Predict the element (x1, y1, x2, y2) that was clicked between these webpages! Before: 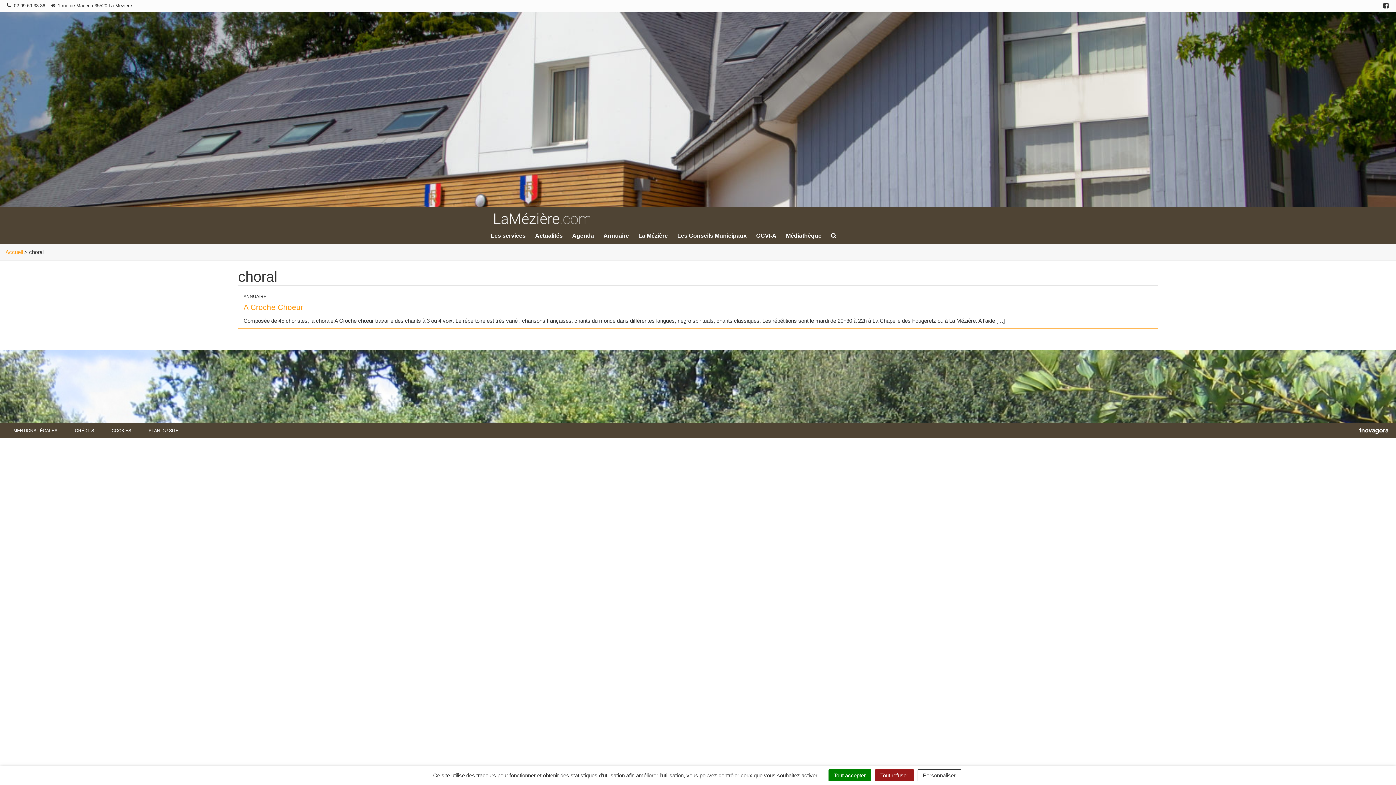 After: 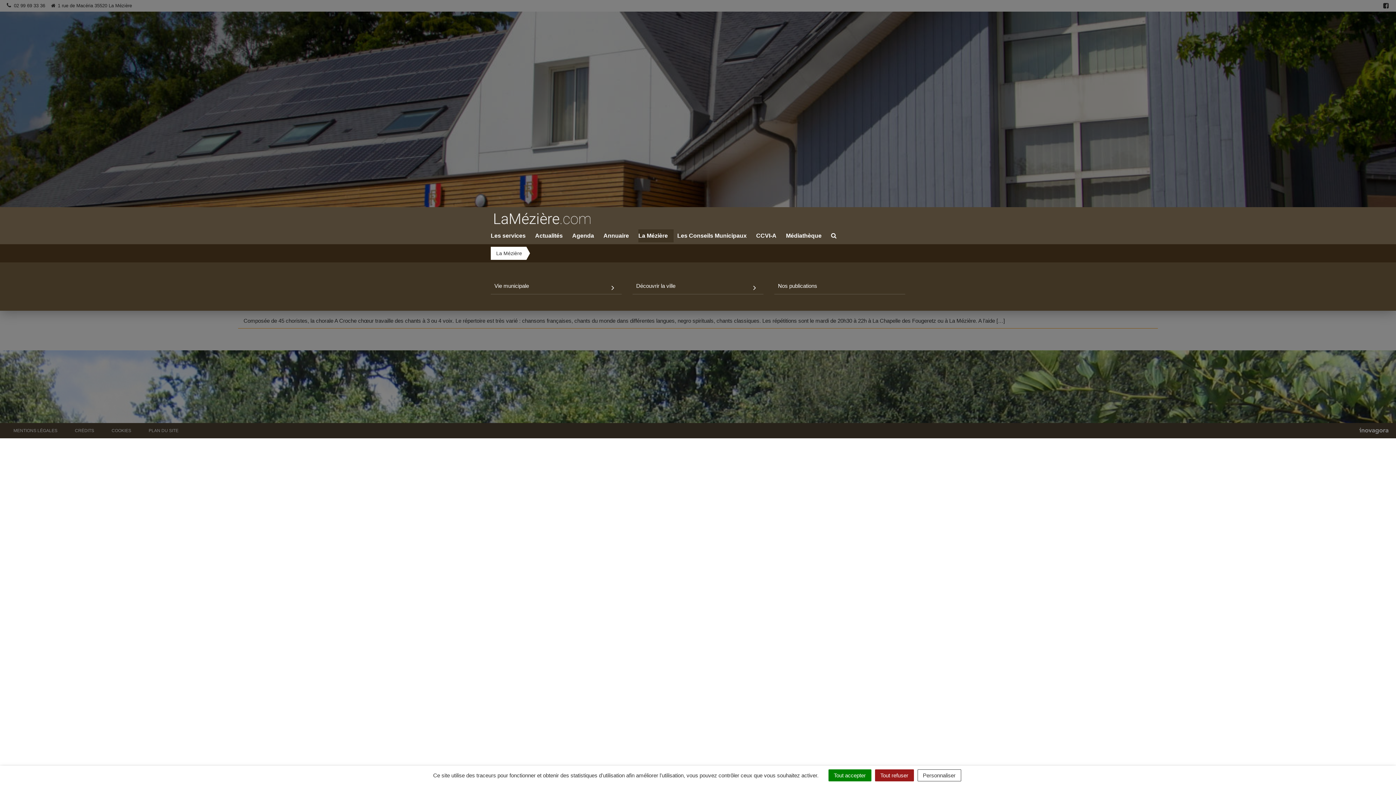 Action: bbox: (638, 229, 673, 242) label: La Mézière